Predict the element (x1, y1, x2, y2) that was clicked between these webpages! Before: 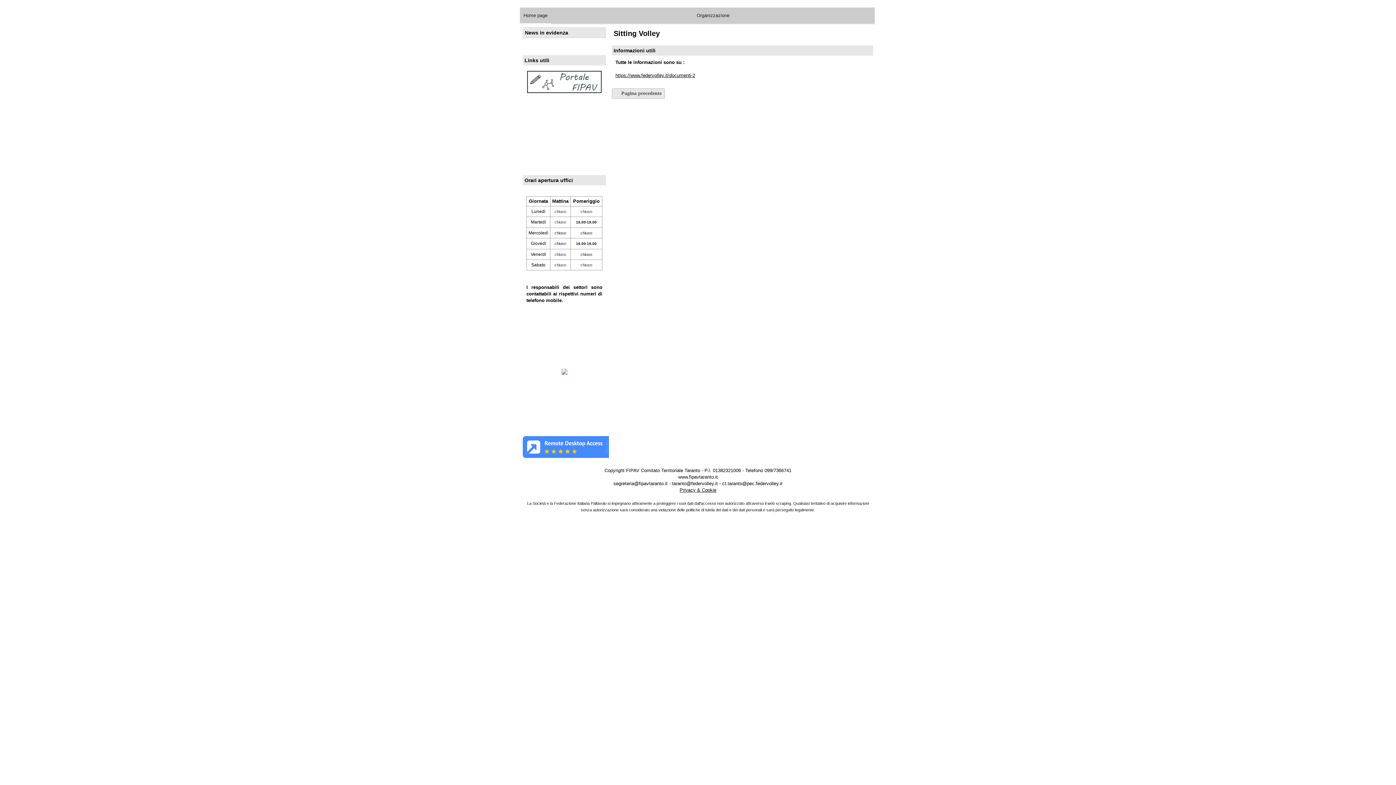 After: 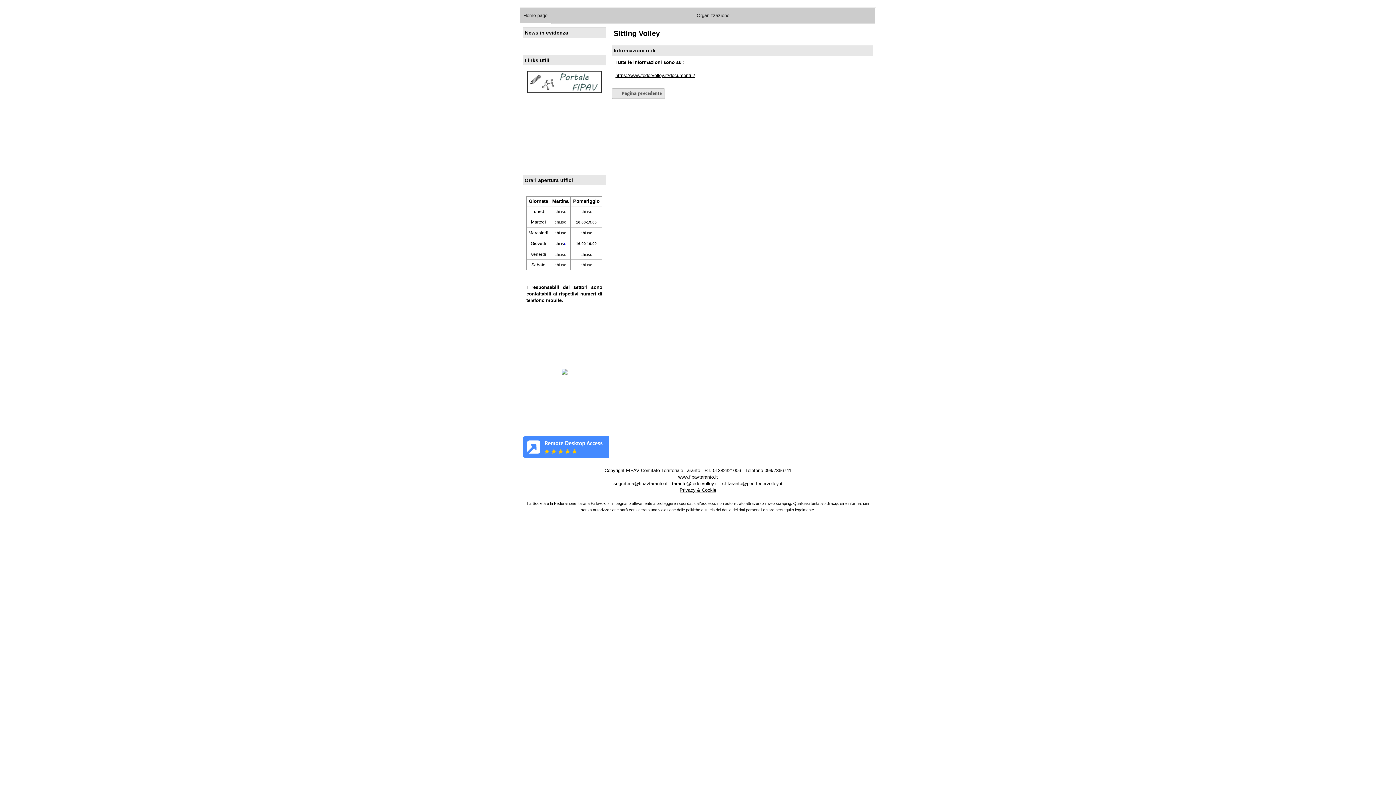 Action: bbox: (527, 368, 601, 430)